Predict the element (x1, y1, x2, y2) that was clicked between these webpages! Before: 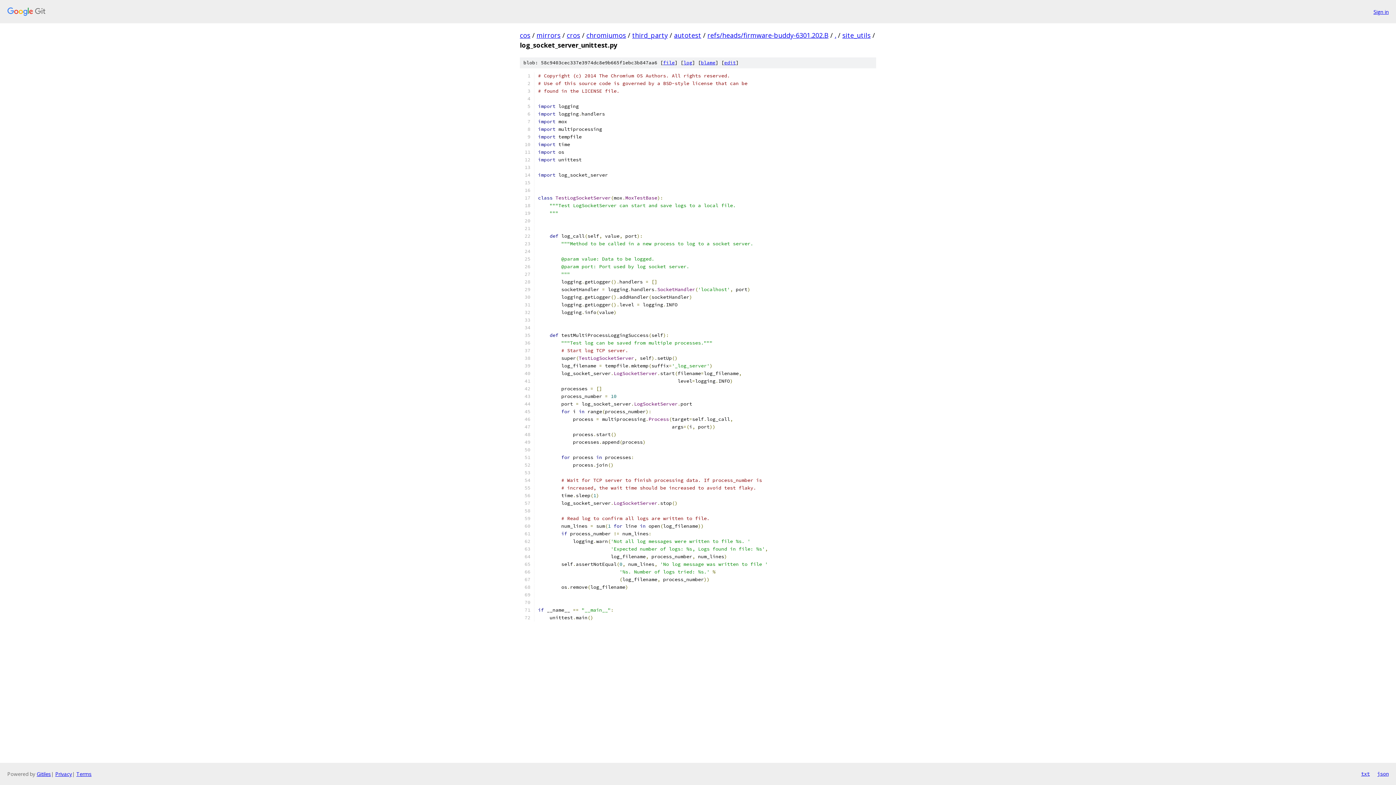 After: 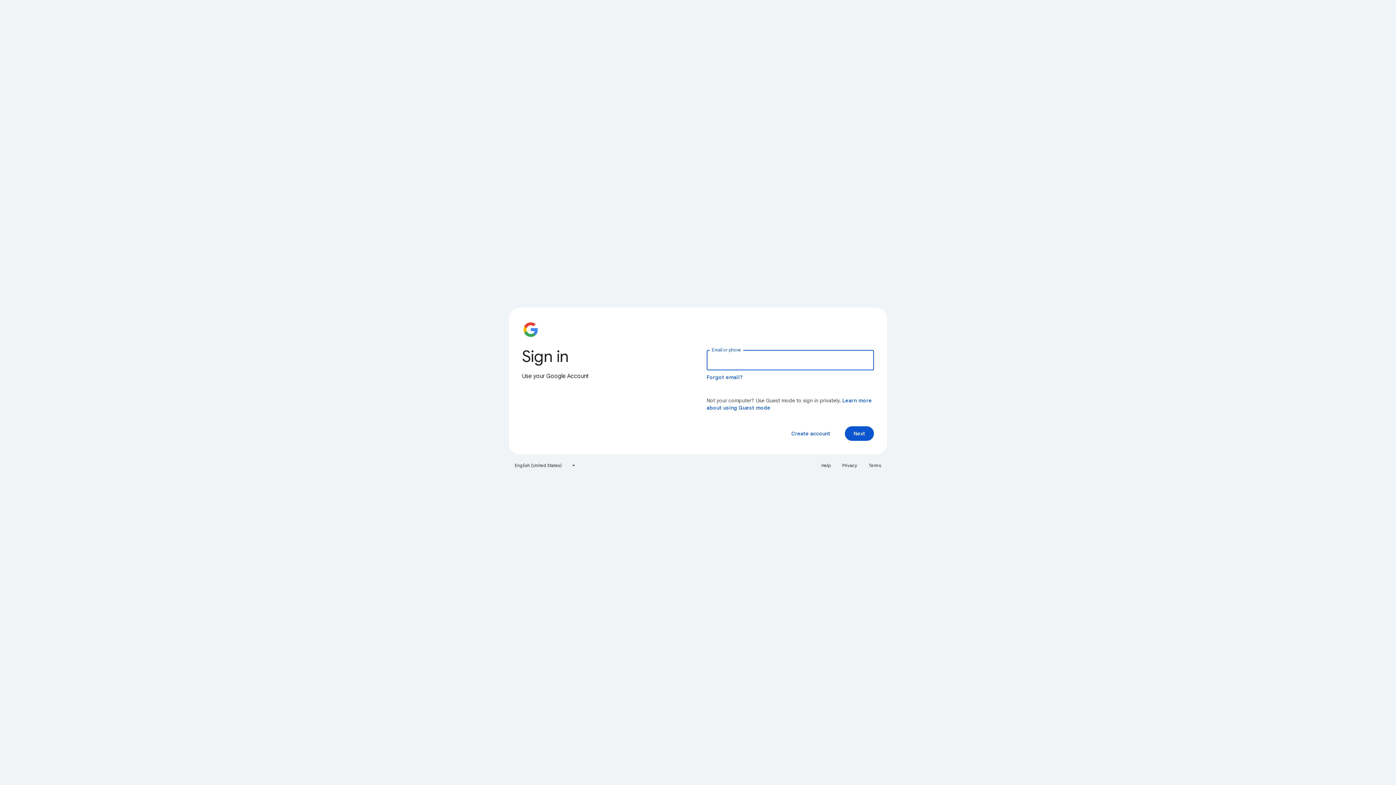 Action: bbox: (1373, 7, 1389, 15) label: Sign in